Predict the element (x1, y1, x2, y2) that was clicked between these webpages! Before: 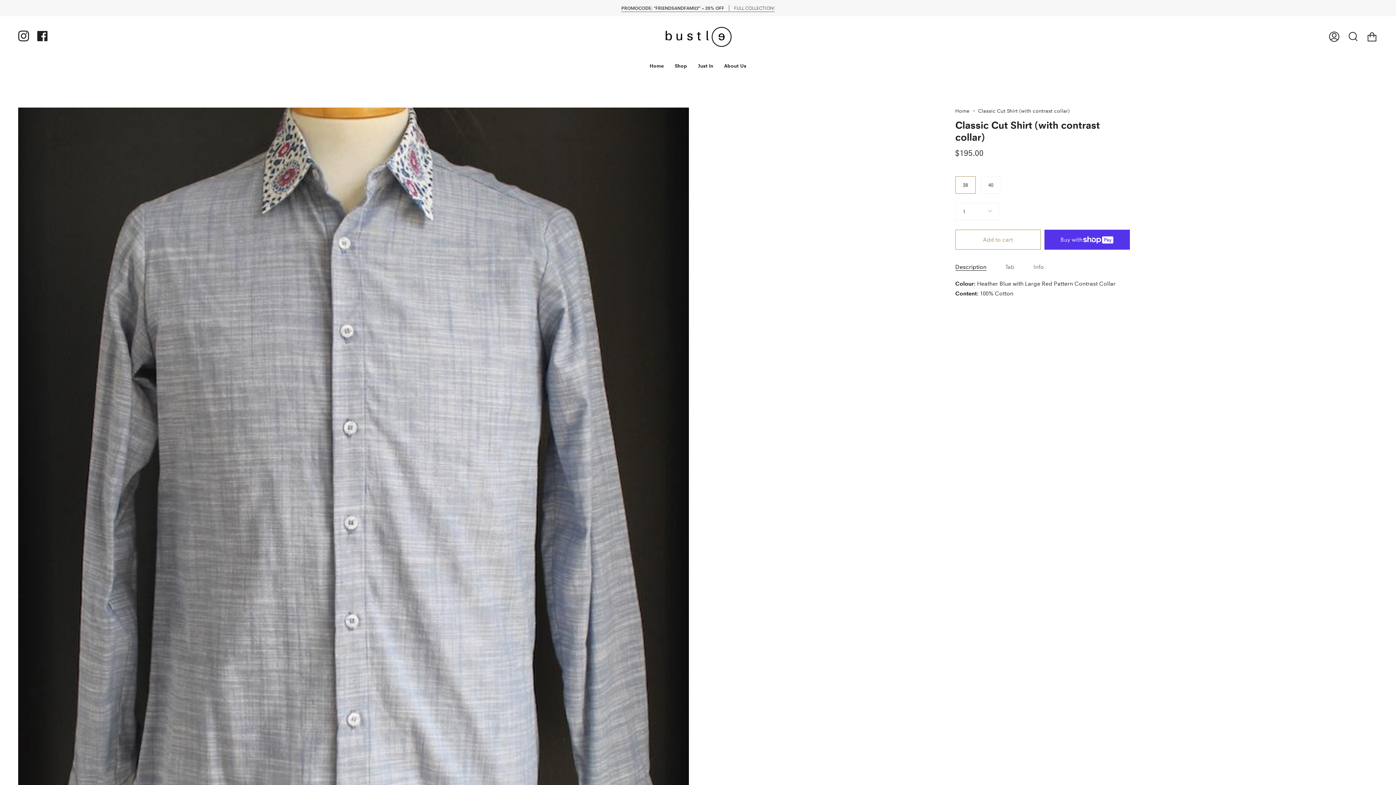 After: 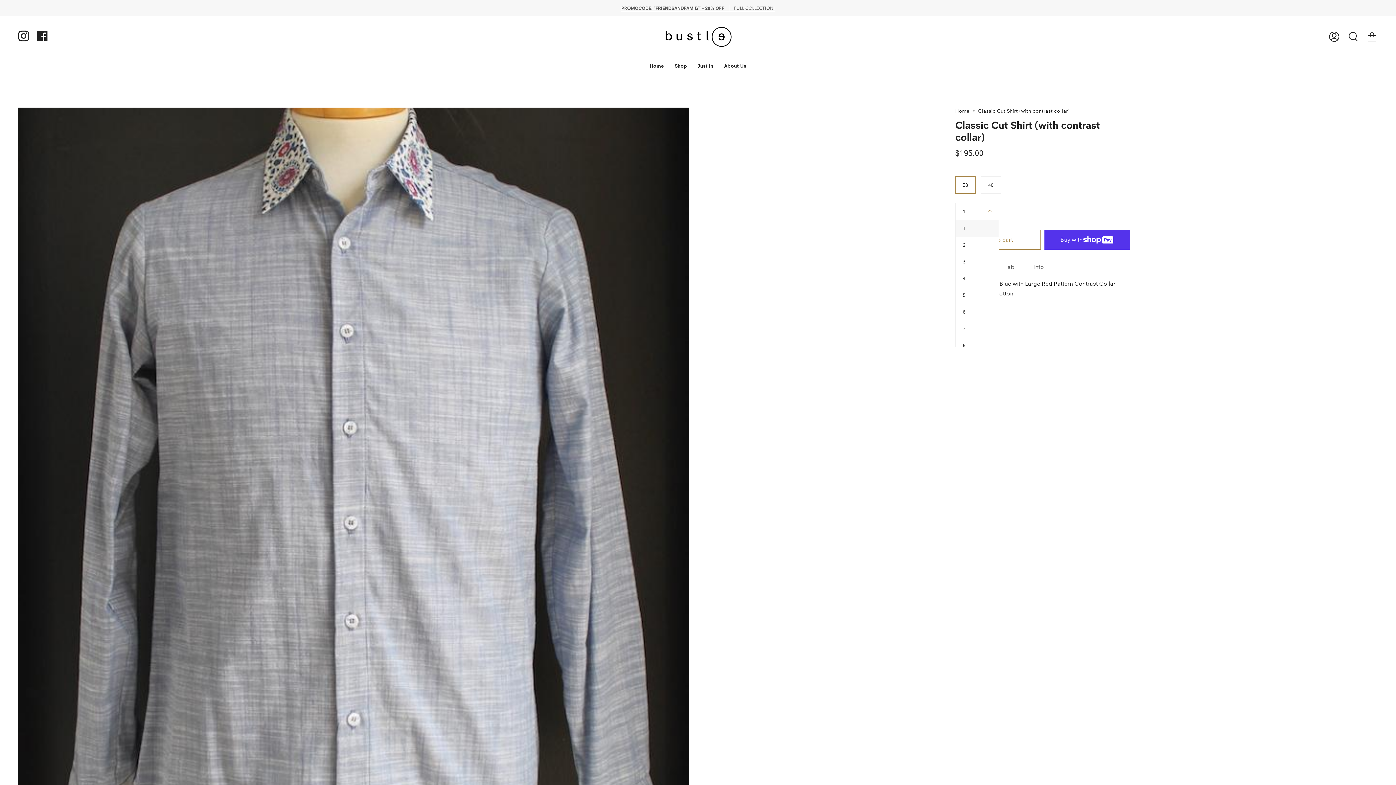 Action: bbox: (955, 202, 999, 220) label: 1